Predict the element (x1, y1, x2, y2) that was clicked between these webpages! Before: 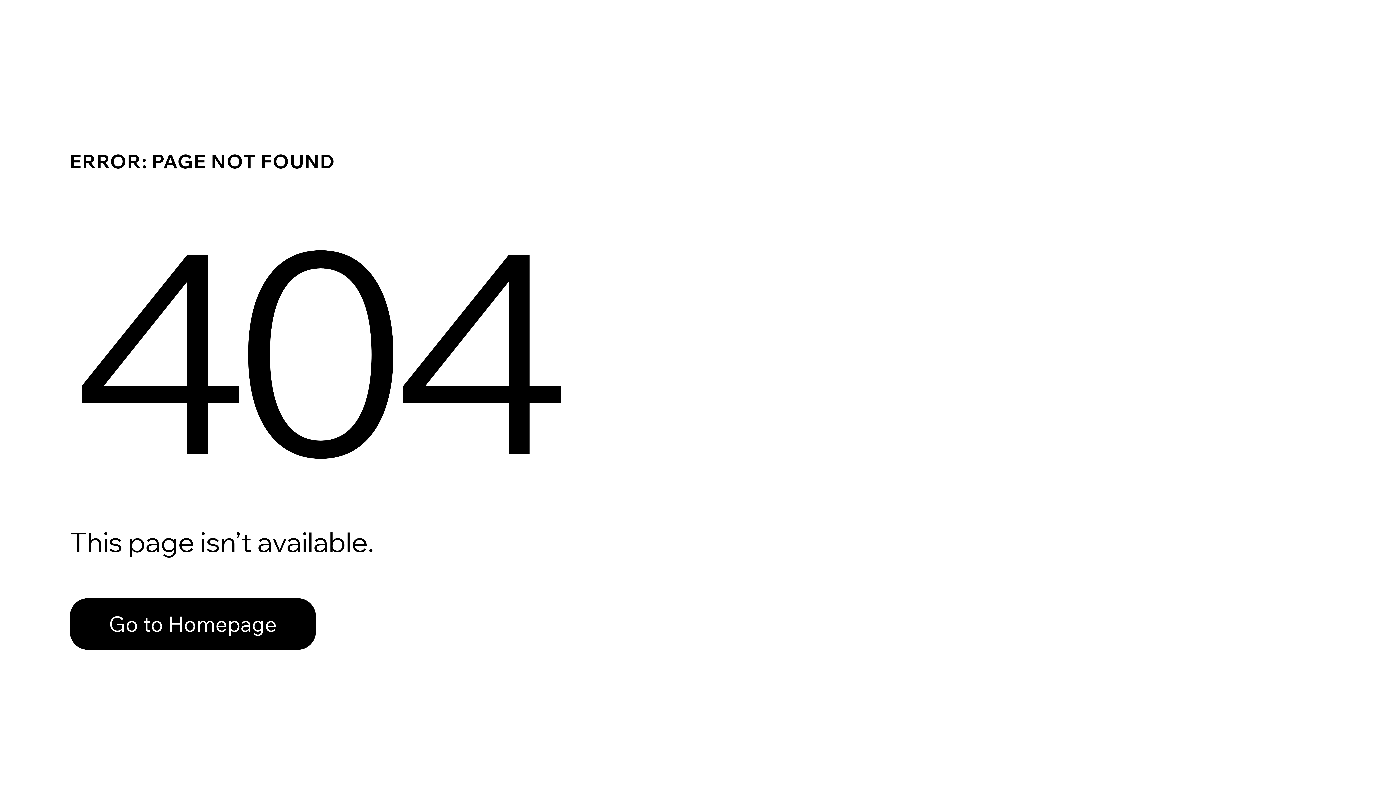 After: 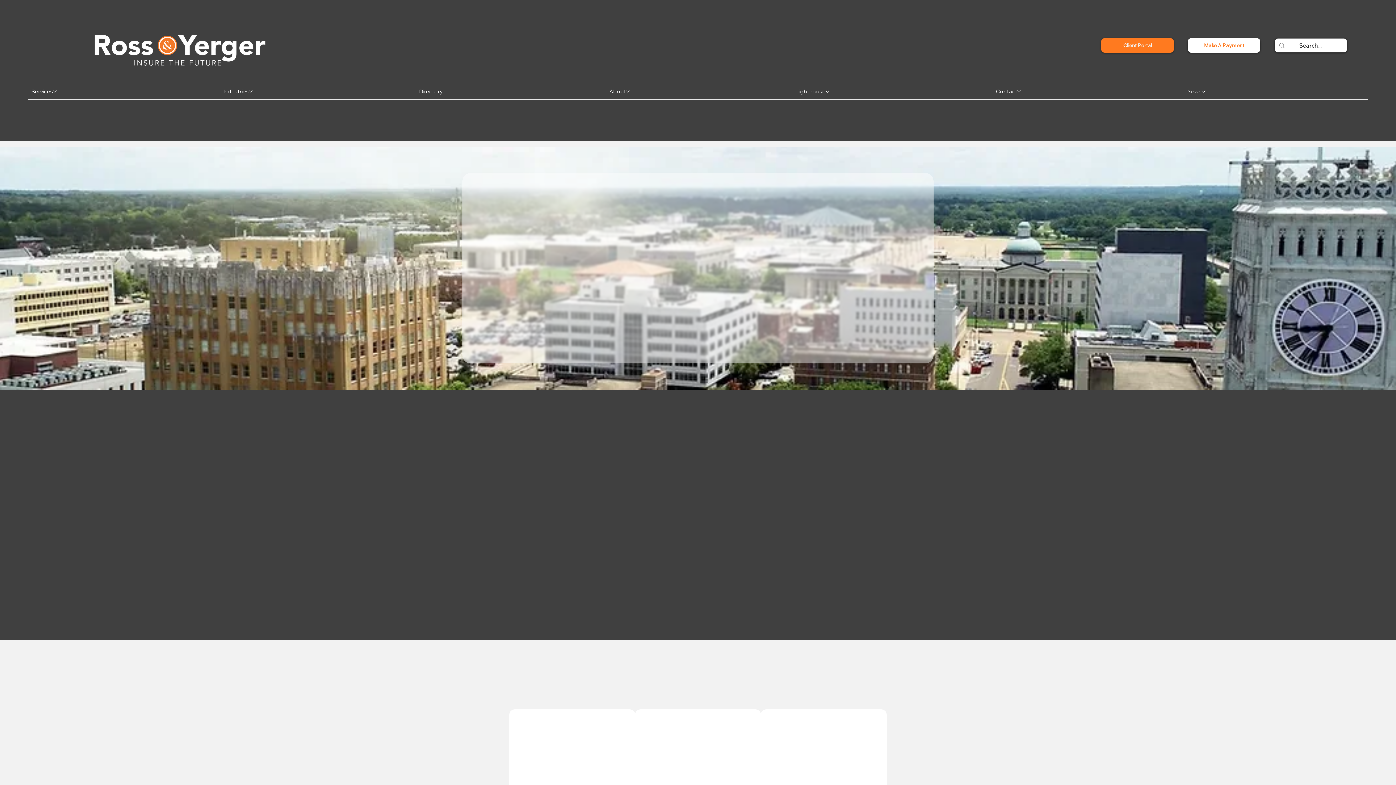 Action: bbox: (69, 598, 316, 650) label: Go to Homepage